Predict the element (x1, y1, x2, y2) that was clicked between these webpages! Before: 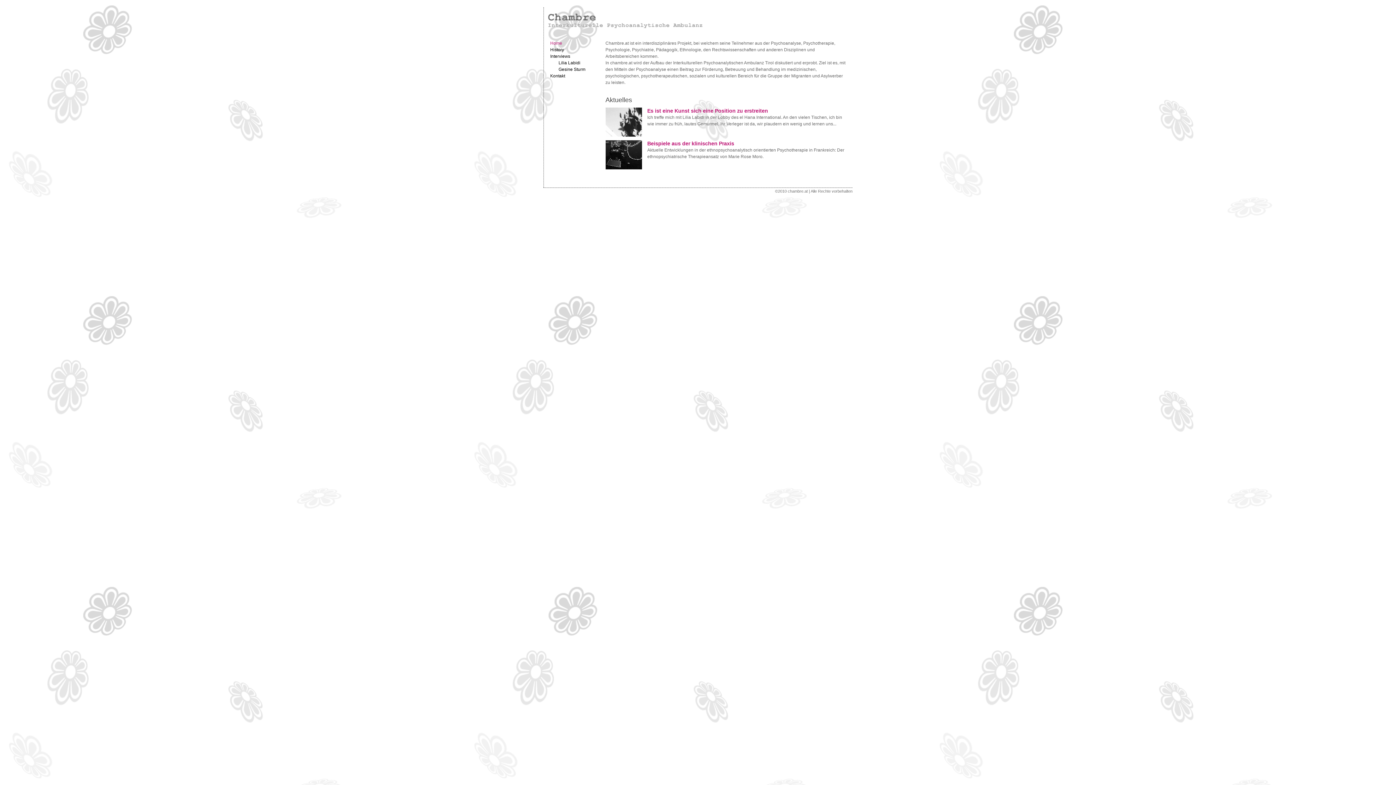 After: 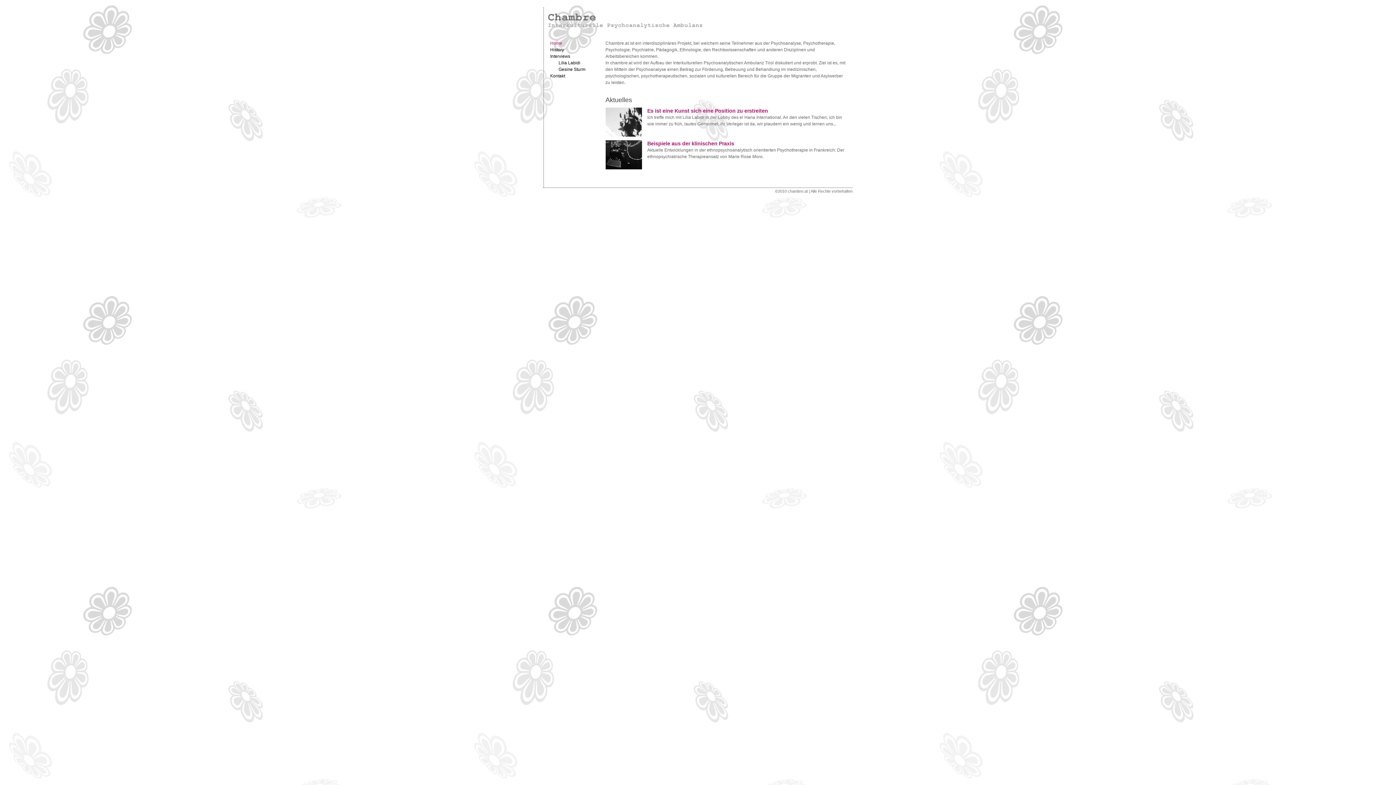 Action: bbox: (543, 23, 702, 30)